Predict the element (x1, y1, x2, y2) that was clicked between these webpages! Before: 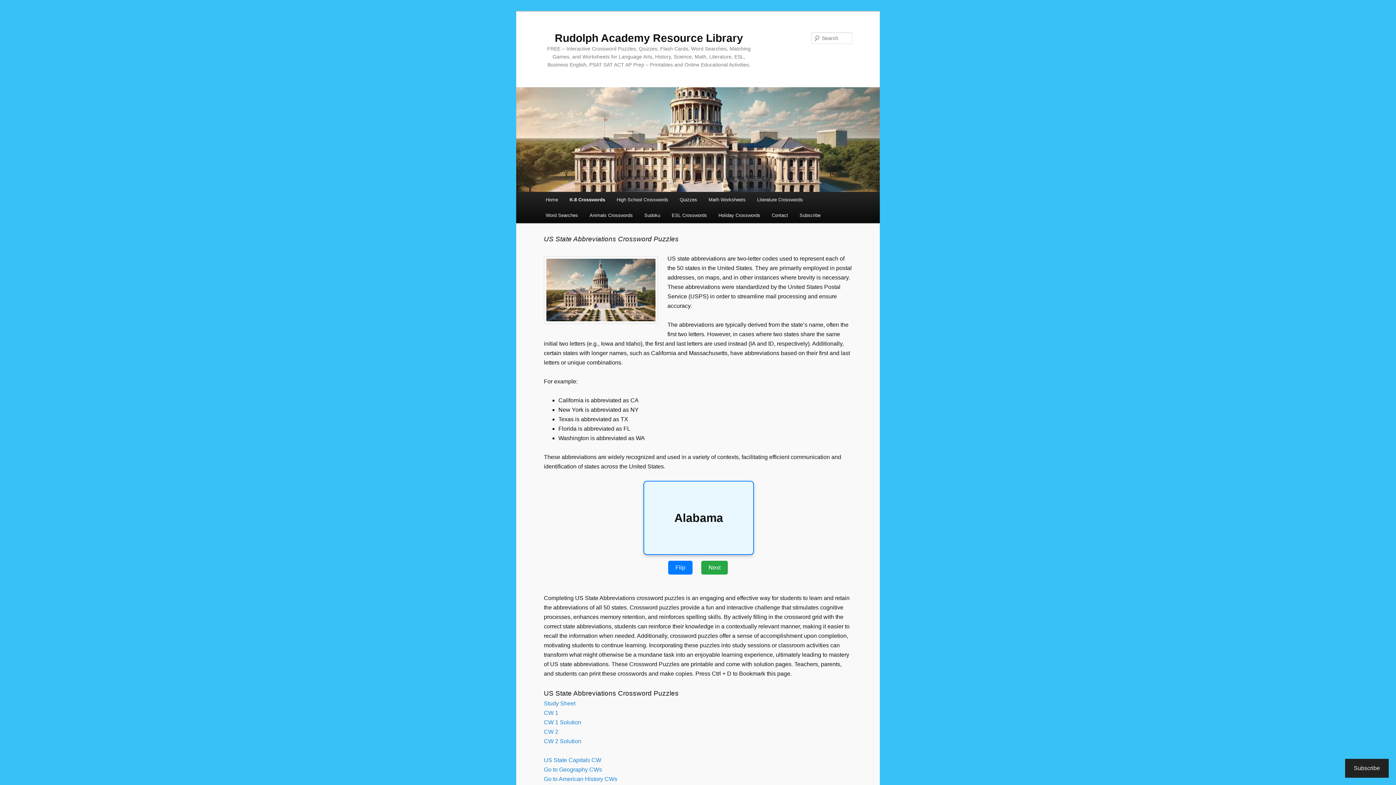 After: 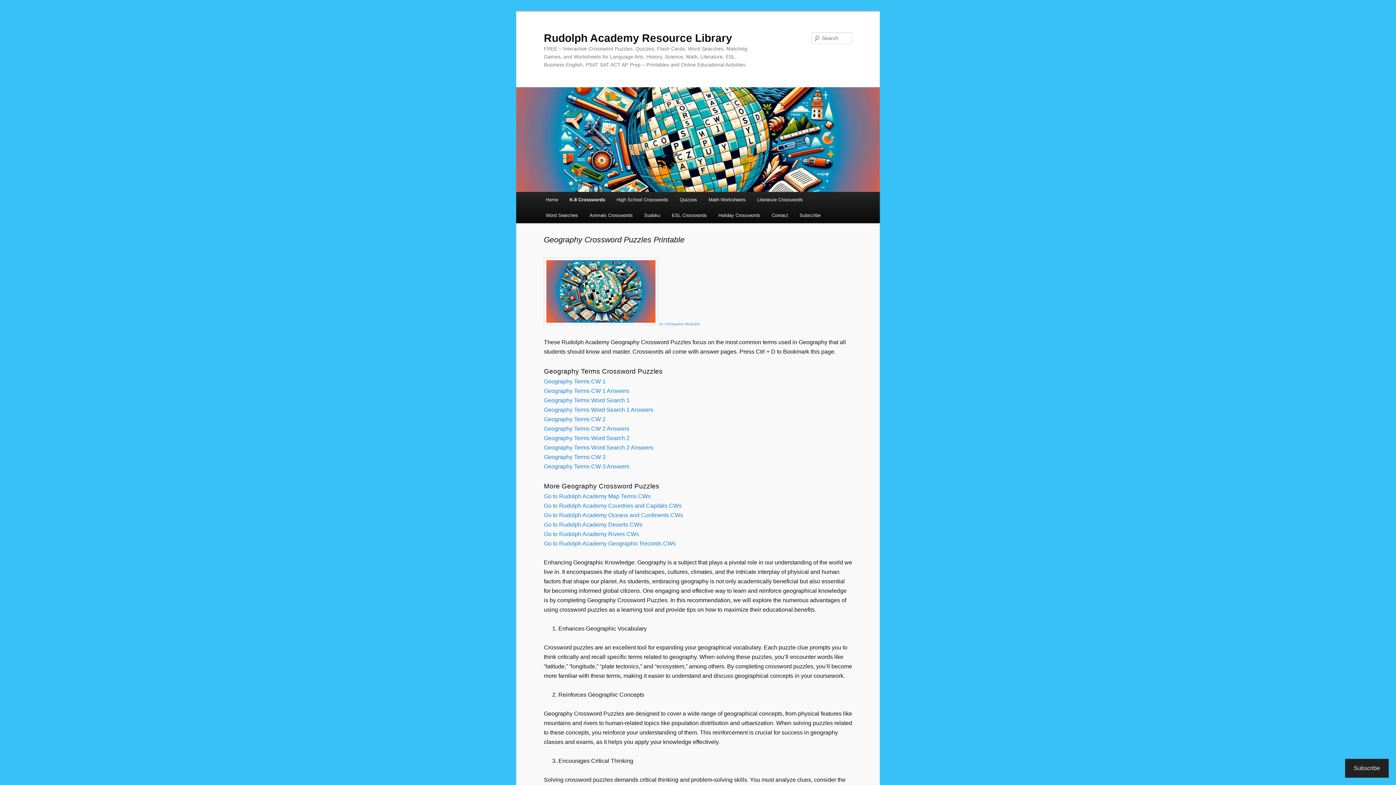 Action: bbox: (544, 766, 602, 772) label: Go to Geography CWs